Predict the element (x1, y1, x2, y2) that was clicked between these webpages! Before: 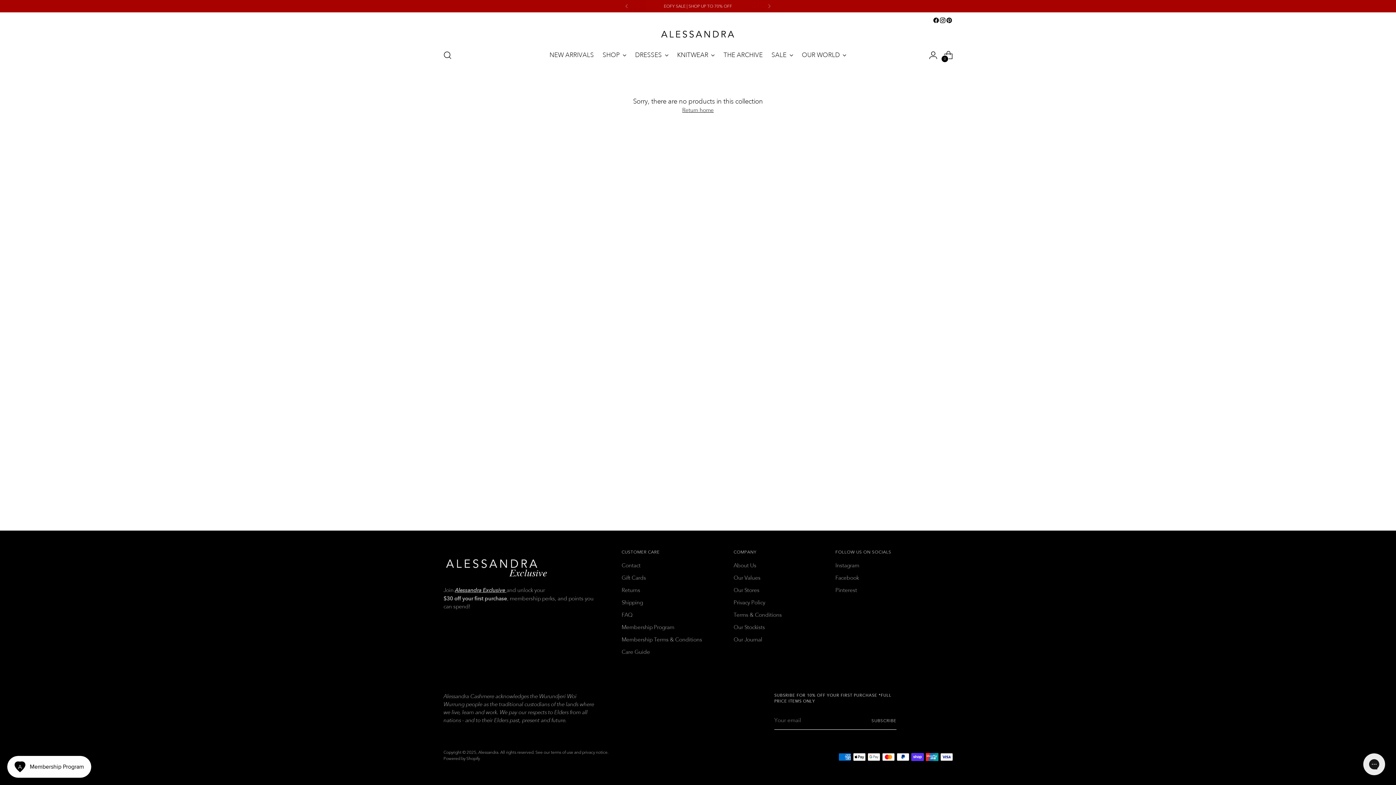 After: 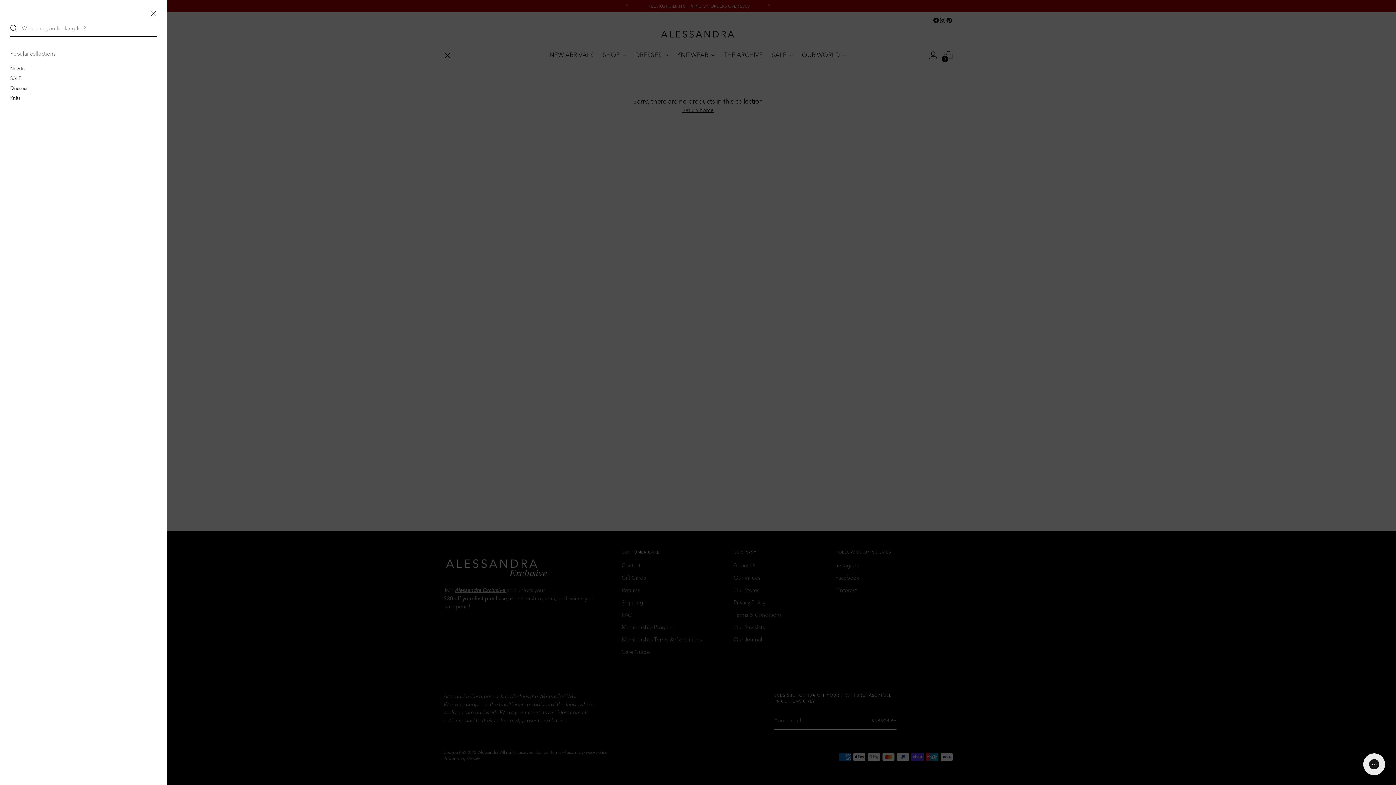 Action: label: Open search modal bbox: (440, 47, 454, 62)